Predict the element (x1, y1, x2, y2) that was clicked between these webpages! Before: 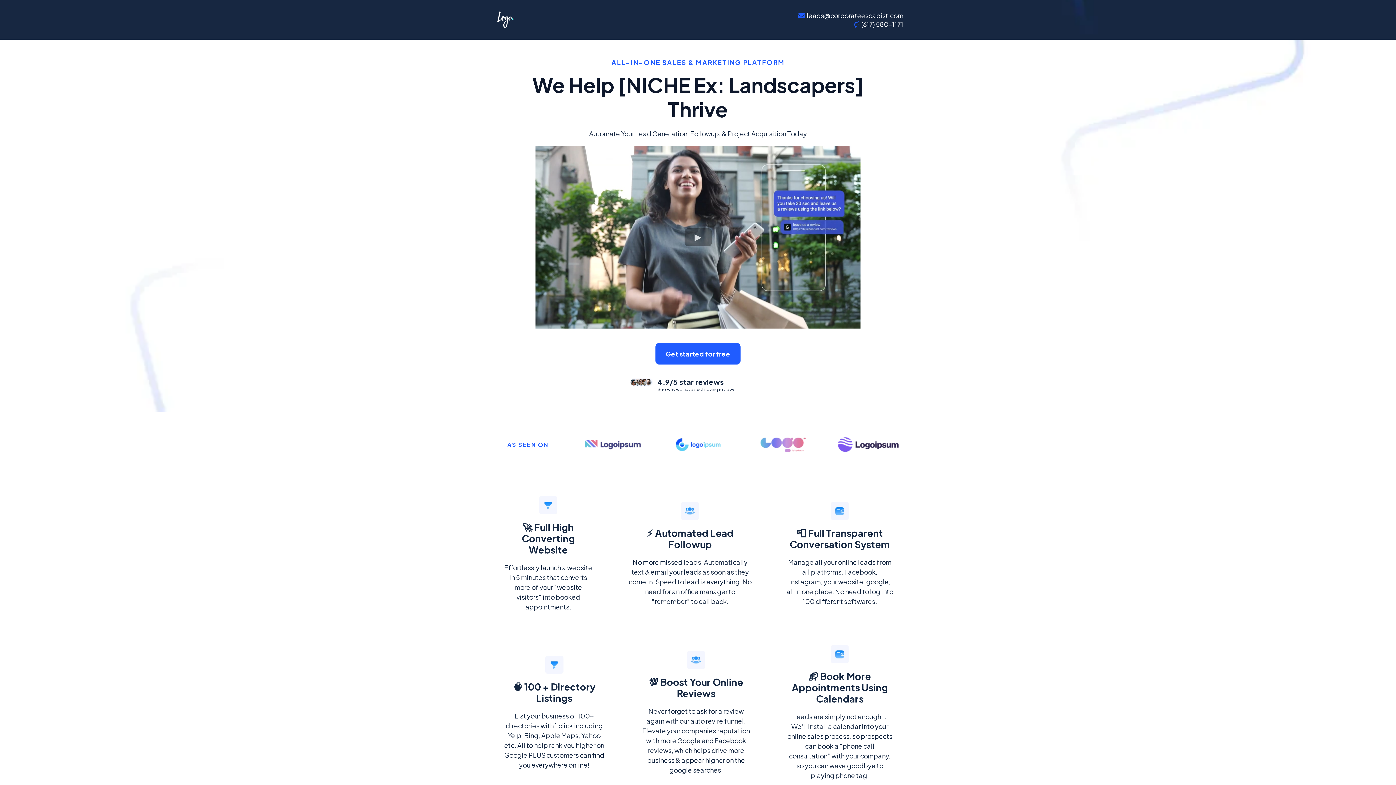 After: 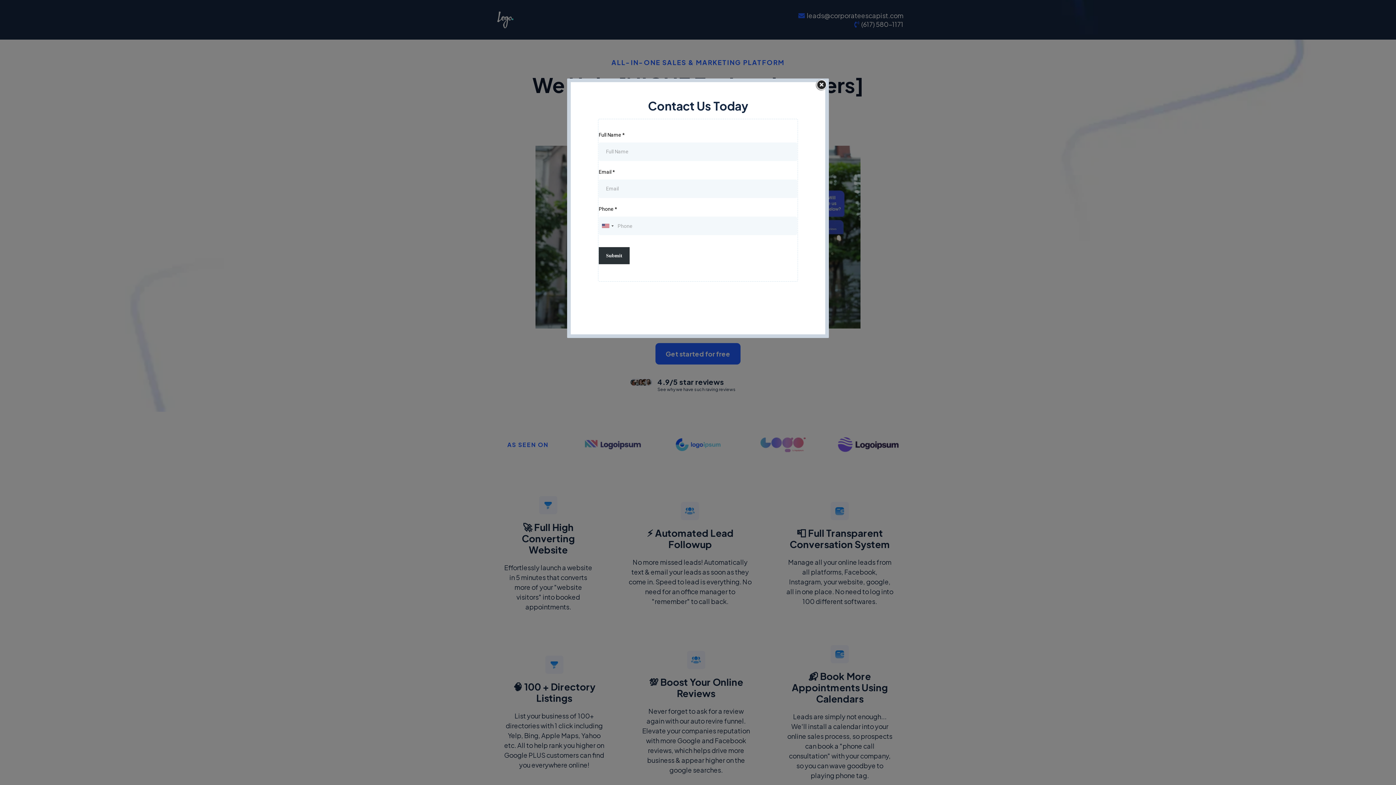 Action: label: Get started for free  bbox: (655, 343, 740, 364)